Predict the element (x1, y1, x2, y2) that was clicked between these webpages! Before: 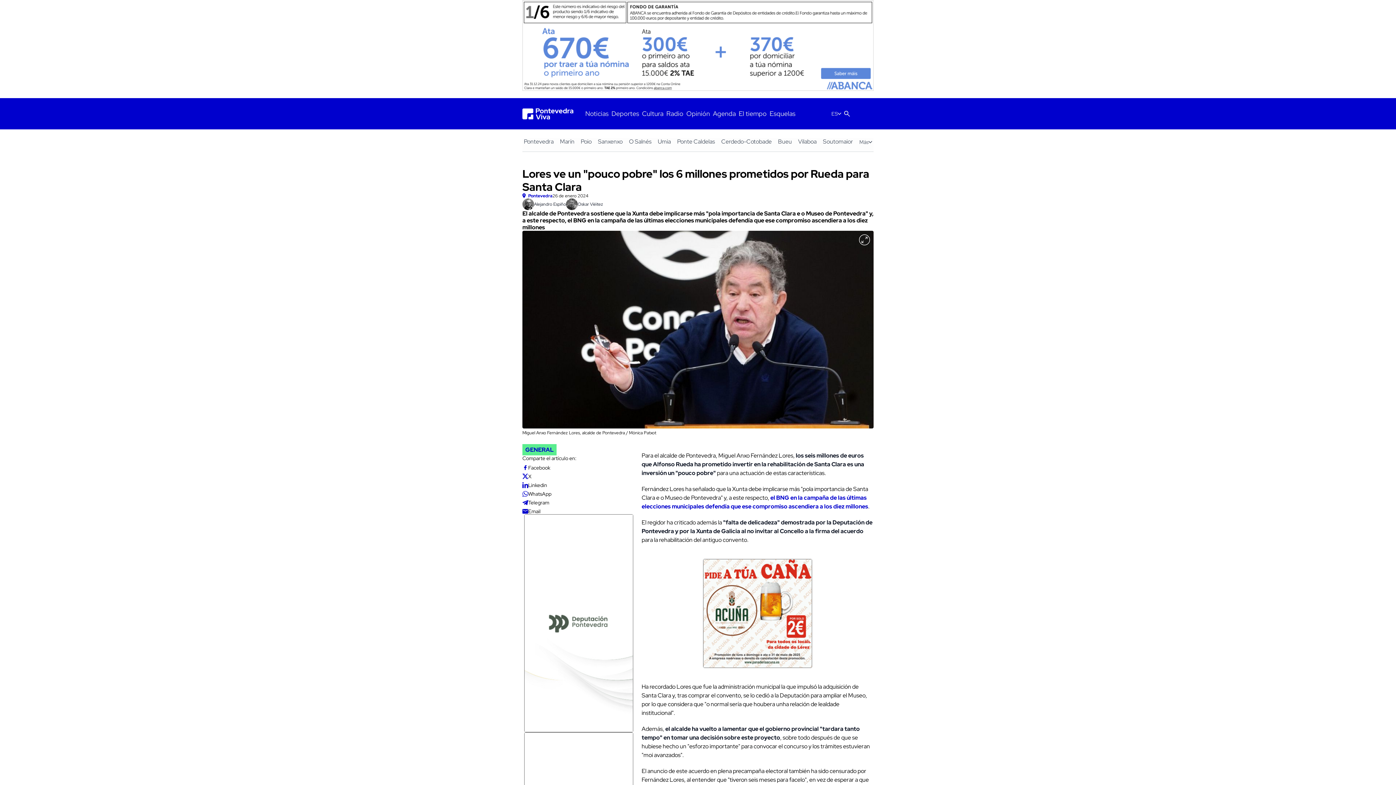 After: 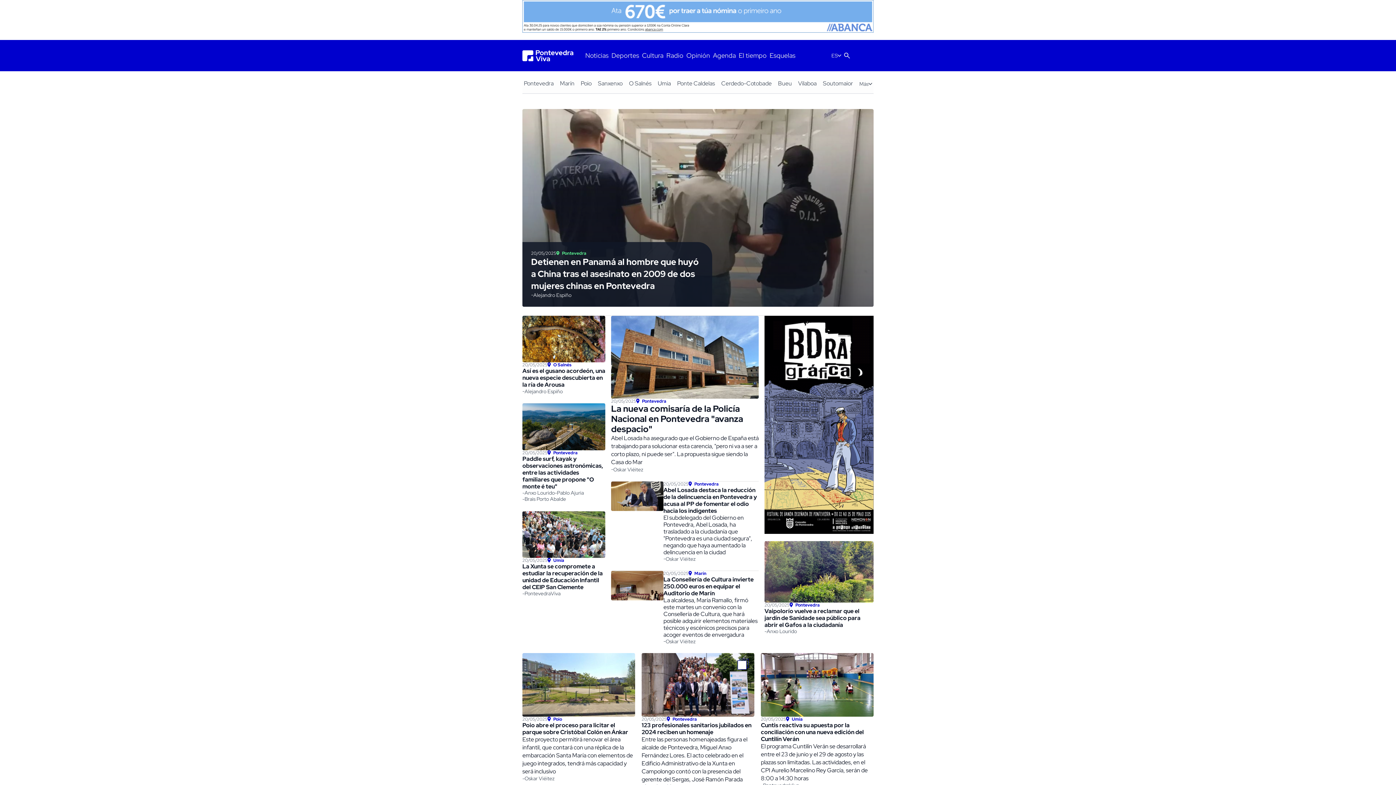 Action: bbox: (522, 113, 573, 121)